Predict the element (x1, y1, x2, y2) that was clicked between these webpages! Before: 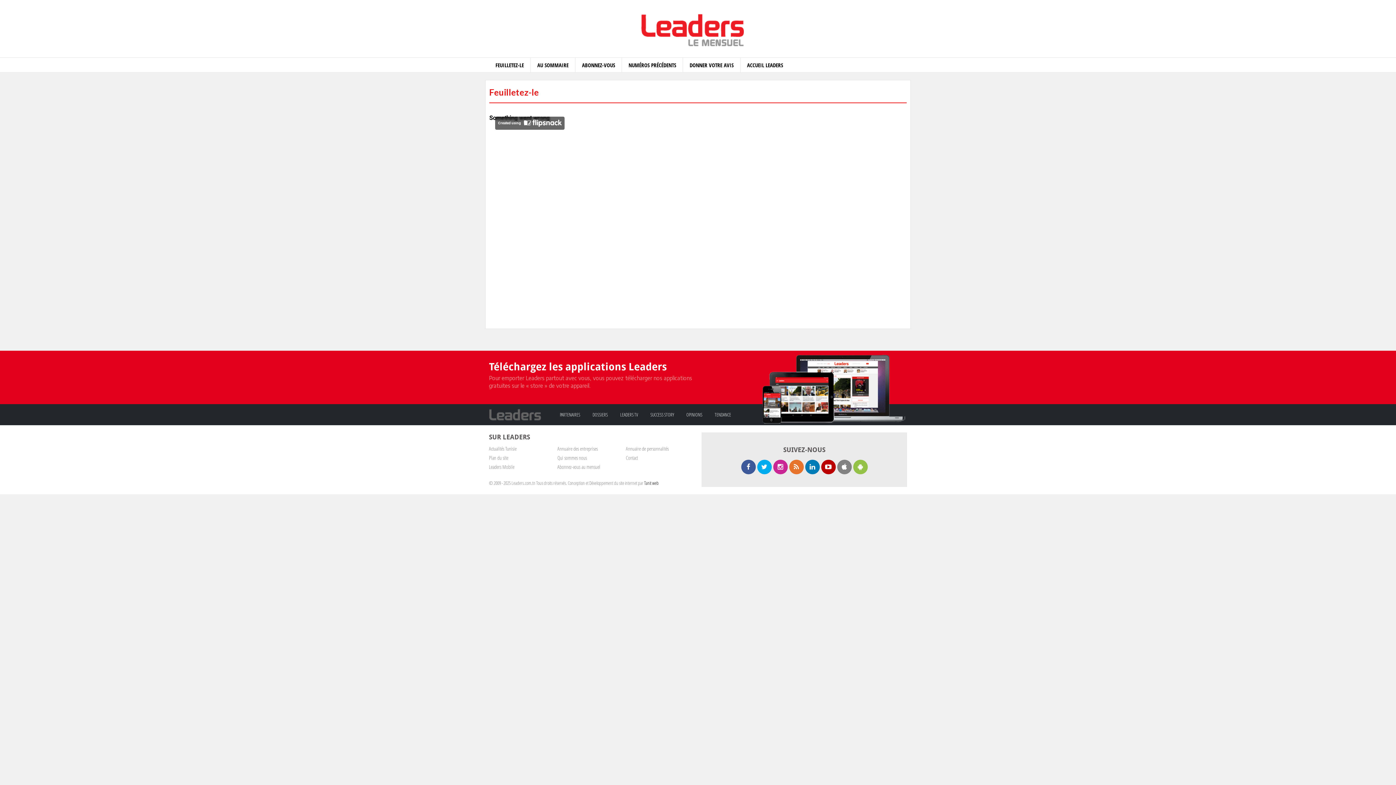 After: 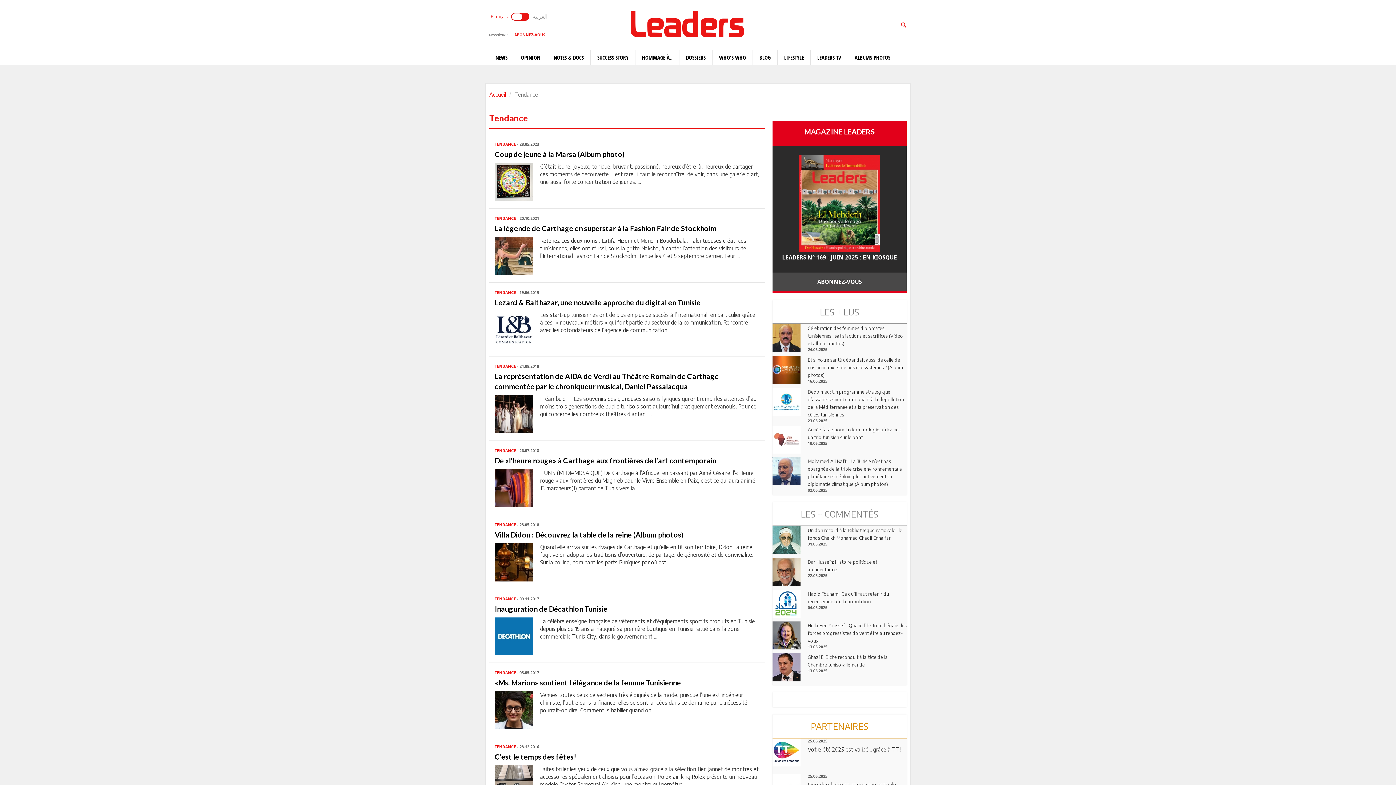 Action: bbox: (714, 407, 742, 421) label: TENDANCE